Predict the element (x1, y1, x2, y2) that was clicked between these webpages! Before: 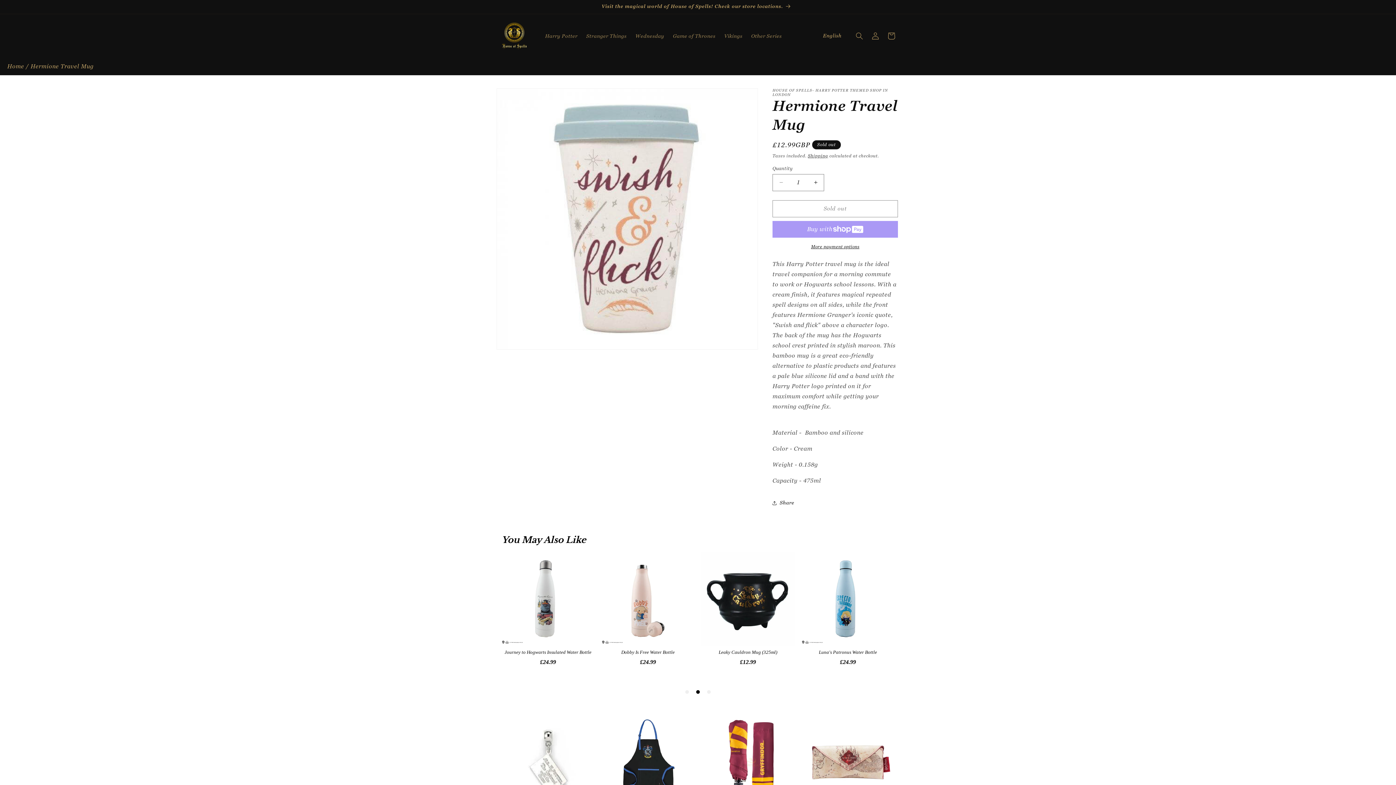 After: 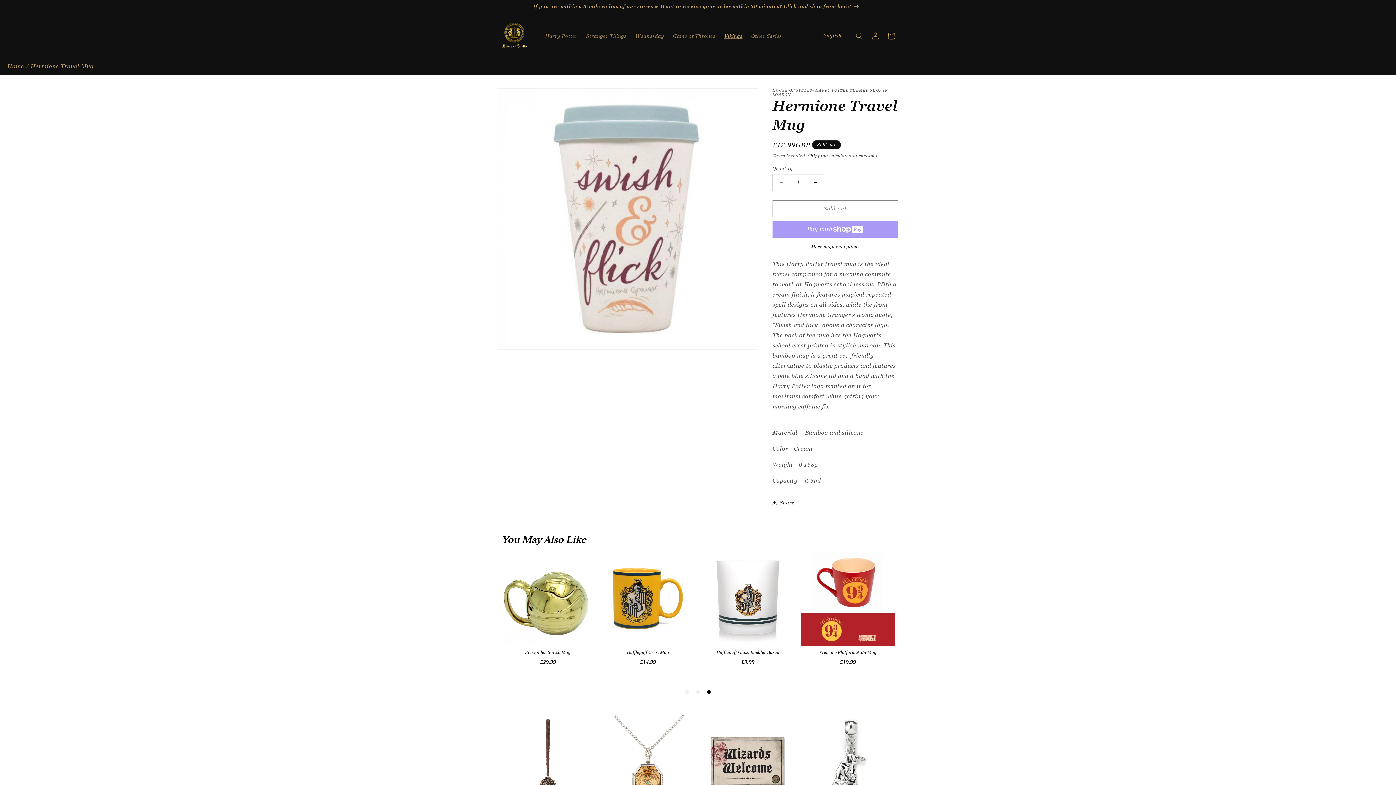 Action: label: Vikings bbox: (720, 28, 747, 43)